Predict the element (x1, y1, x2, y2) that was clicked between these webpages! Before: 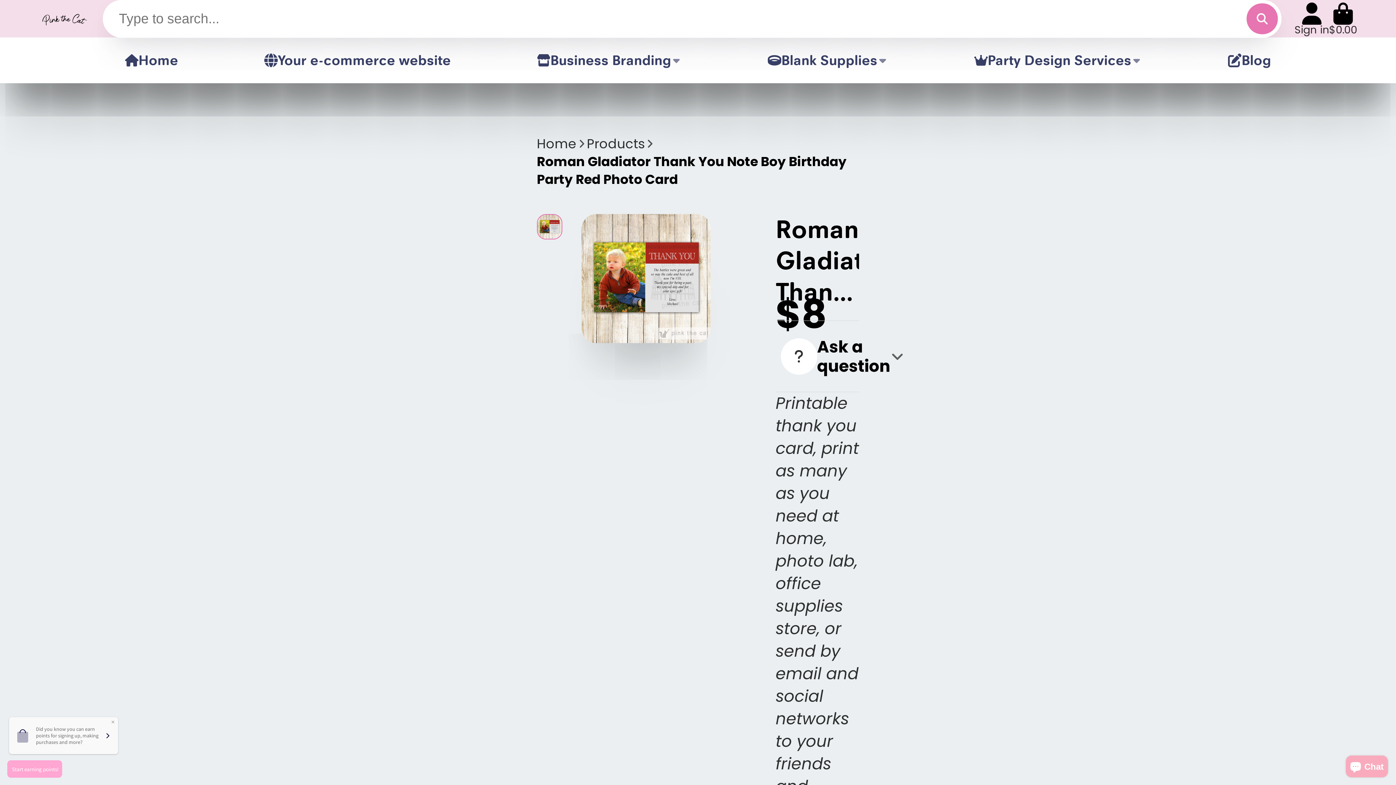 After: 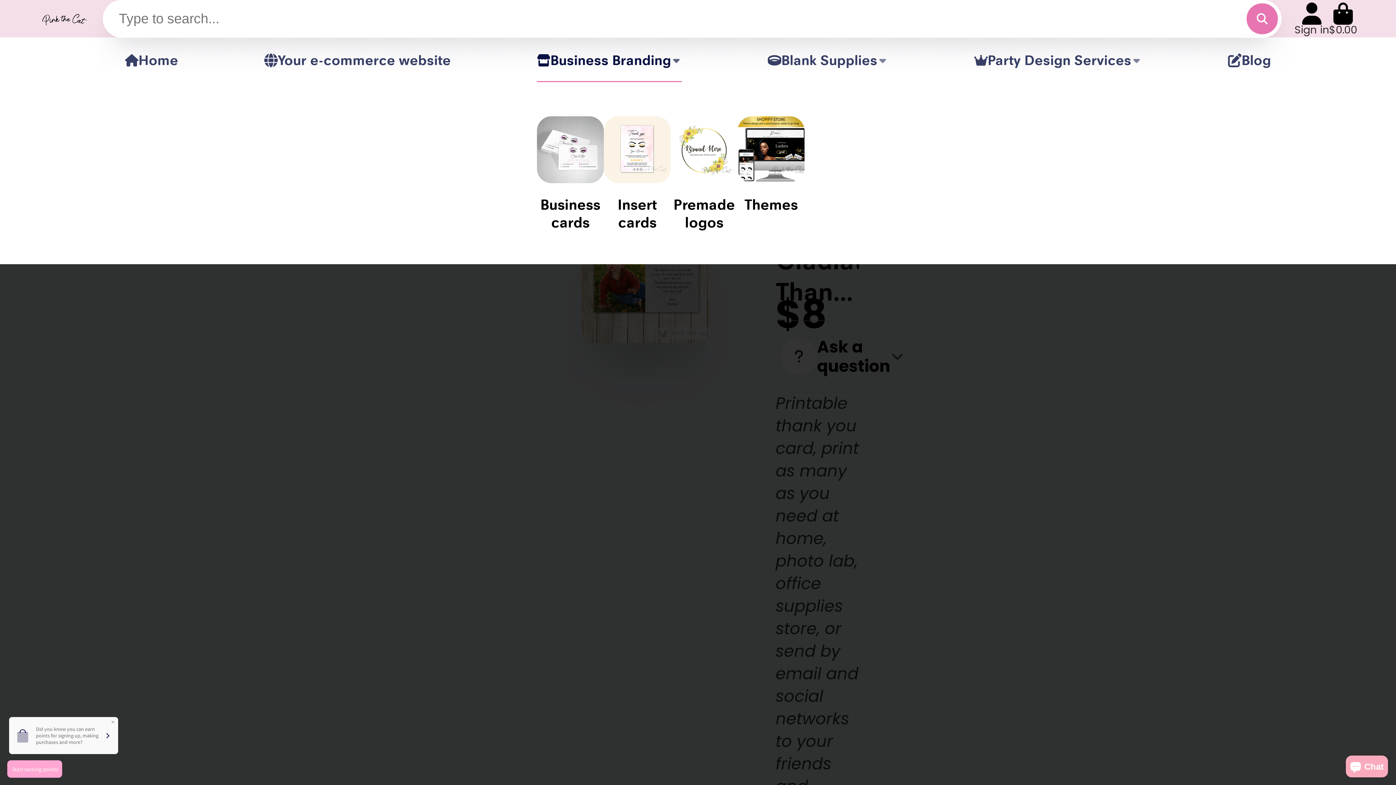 Action: bbox: (537, 37, 681, 83) label: Business Branding